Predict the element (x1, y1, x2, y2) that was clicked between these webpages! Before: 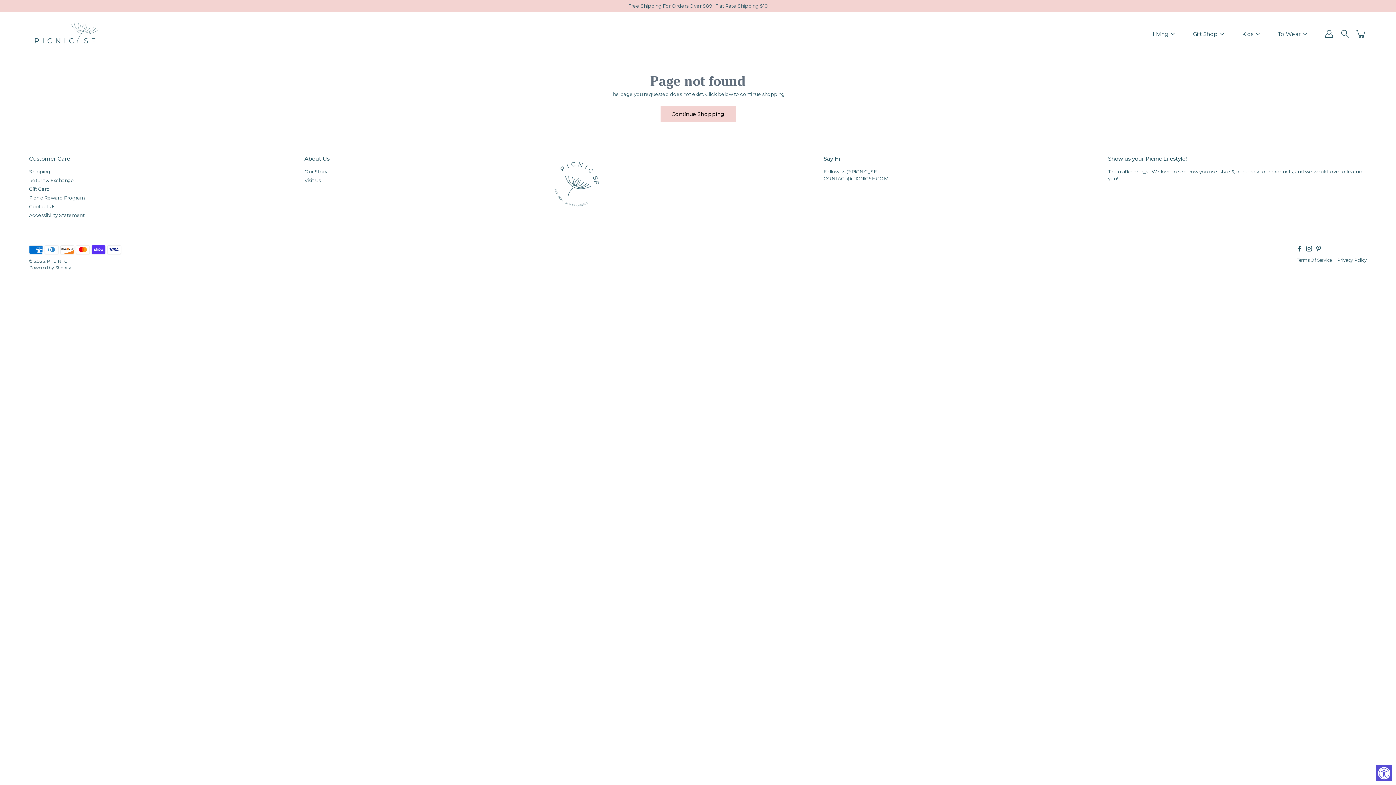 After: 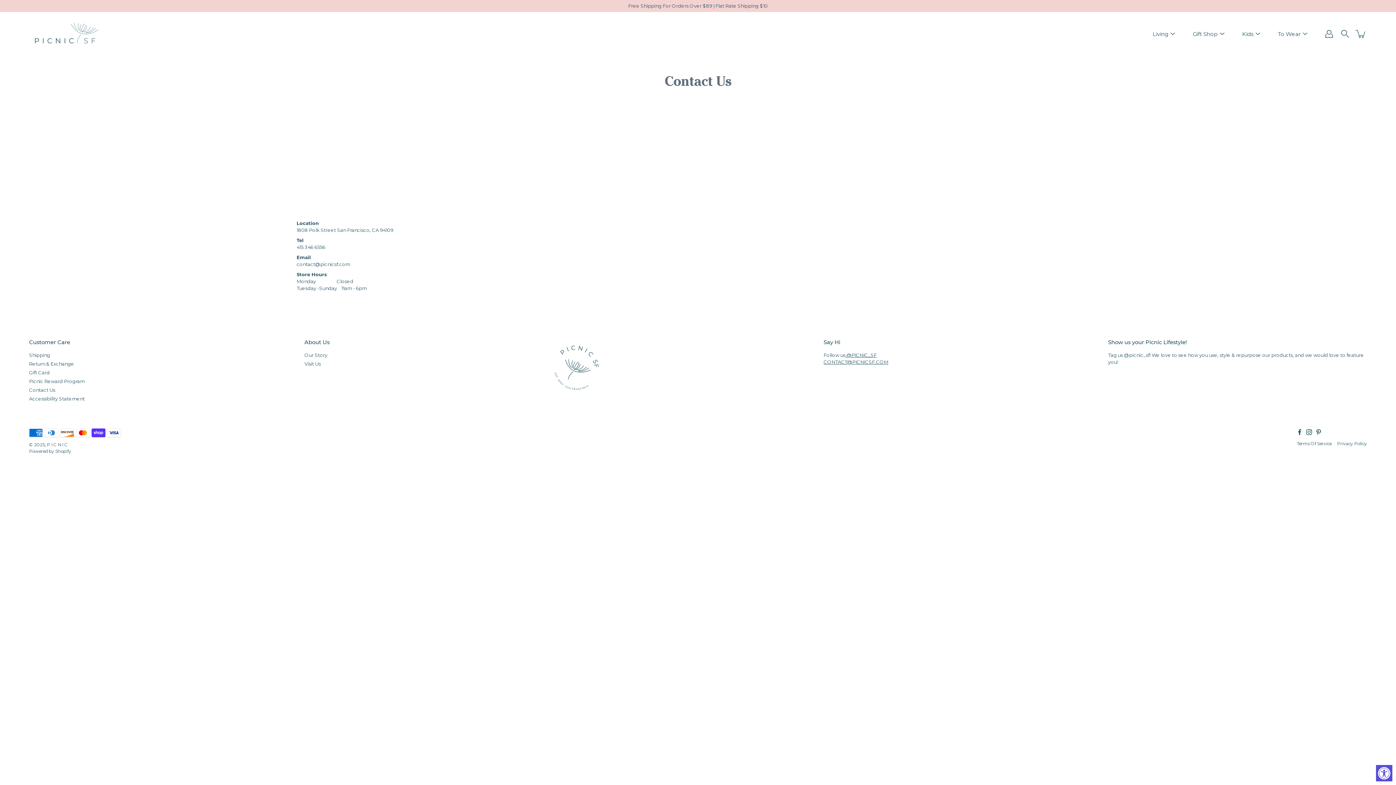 Action: bbox: (29, 203, 55, 209) label: Contact Us